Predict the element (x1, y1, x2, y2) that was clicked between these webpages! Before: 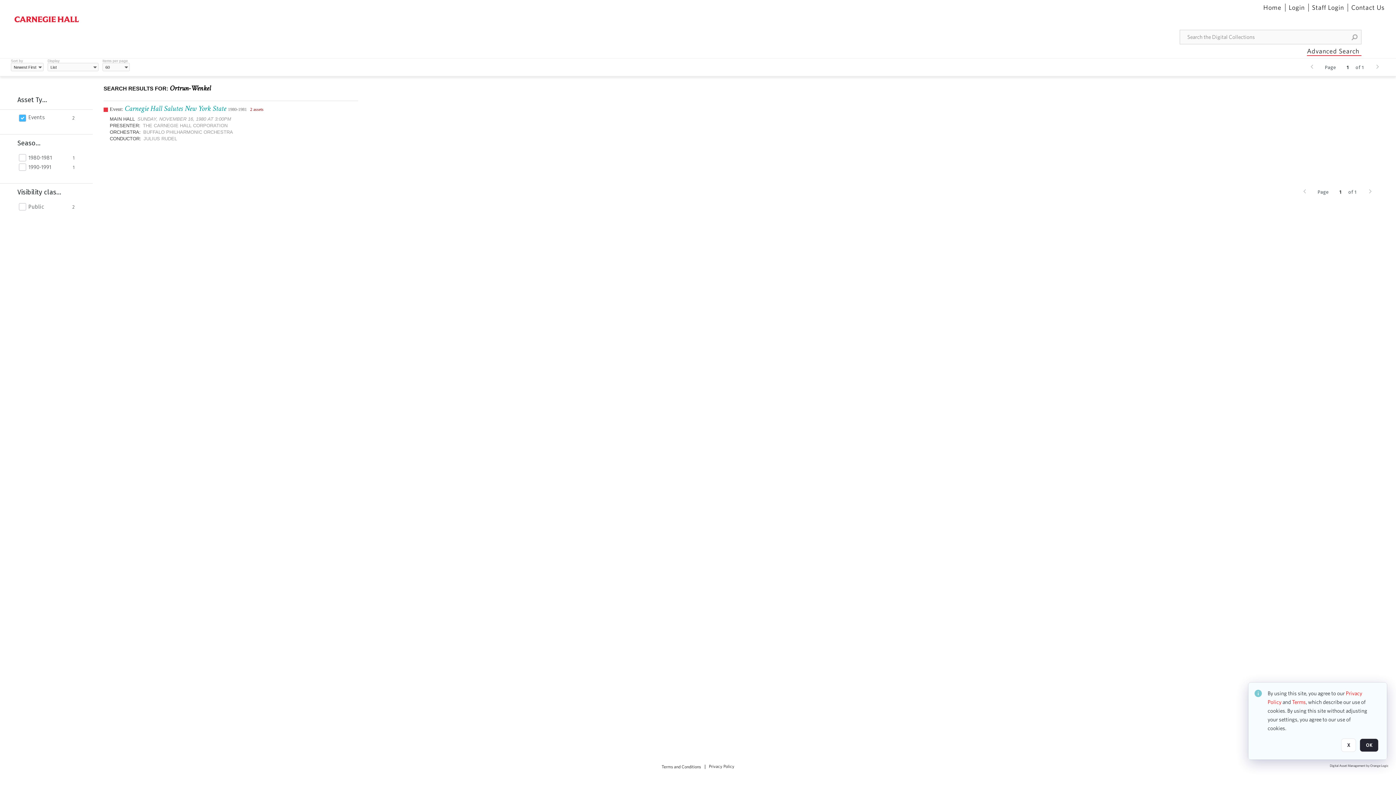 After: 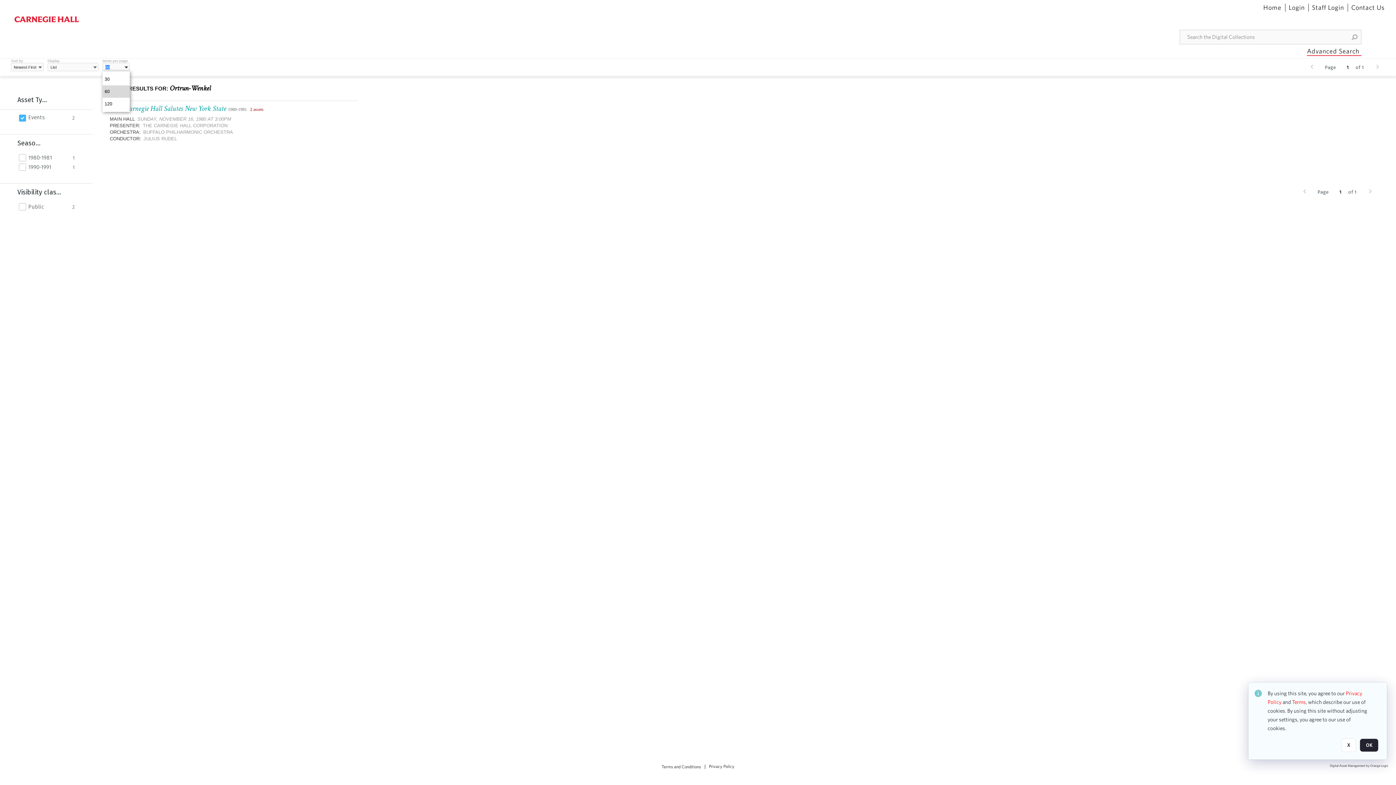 Action: bbox: (122, 62, 129, 72)